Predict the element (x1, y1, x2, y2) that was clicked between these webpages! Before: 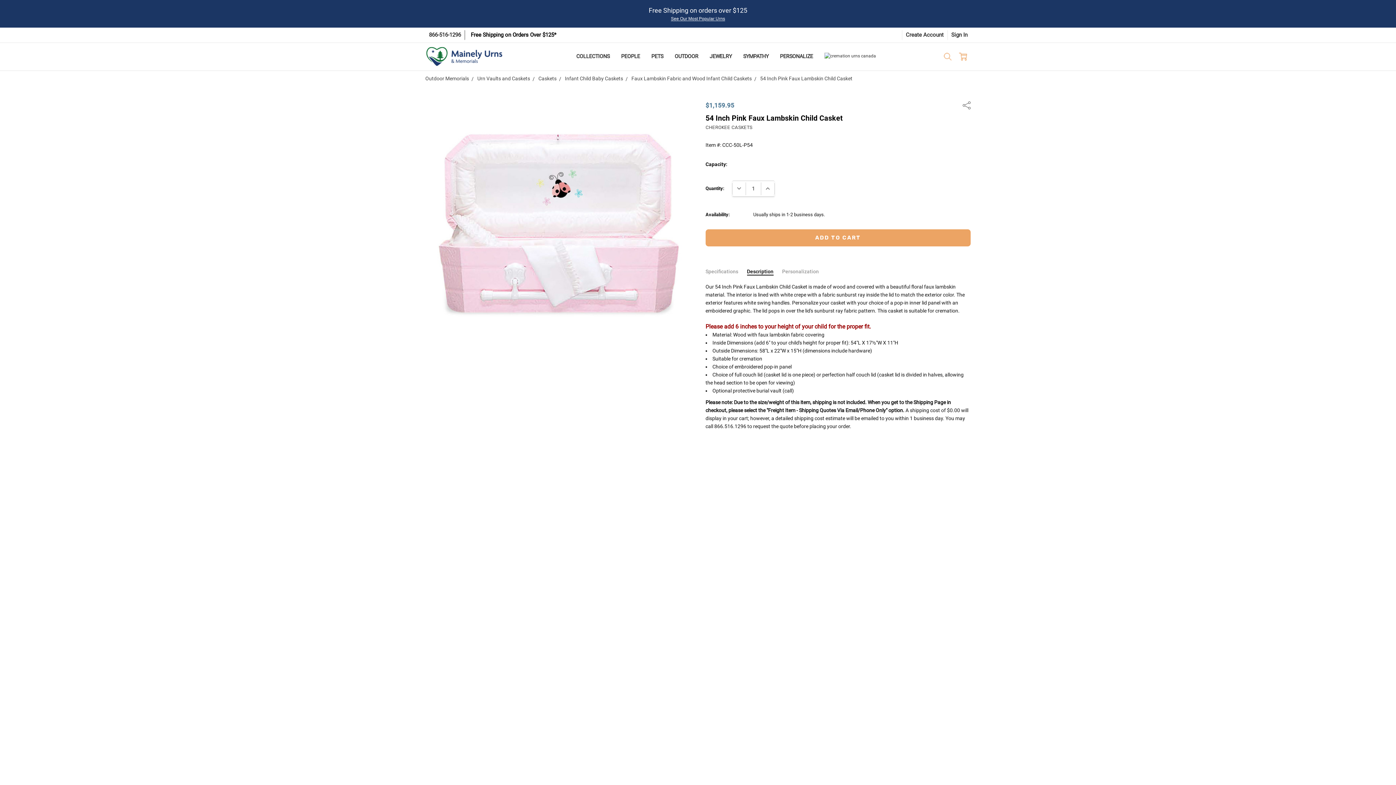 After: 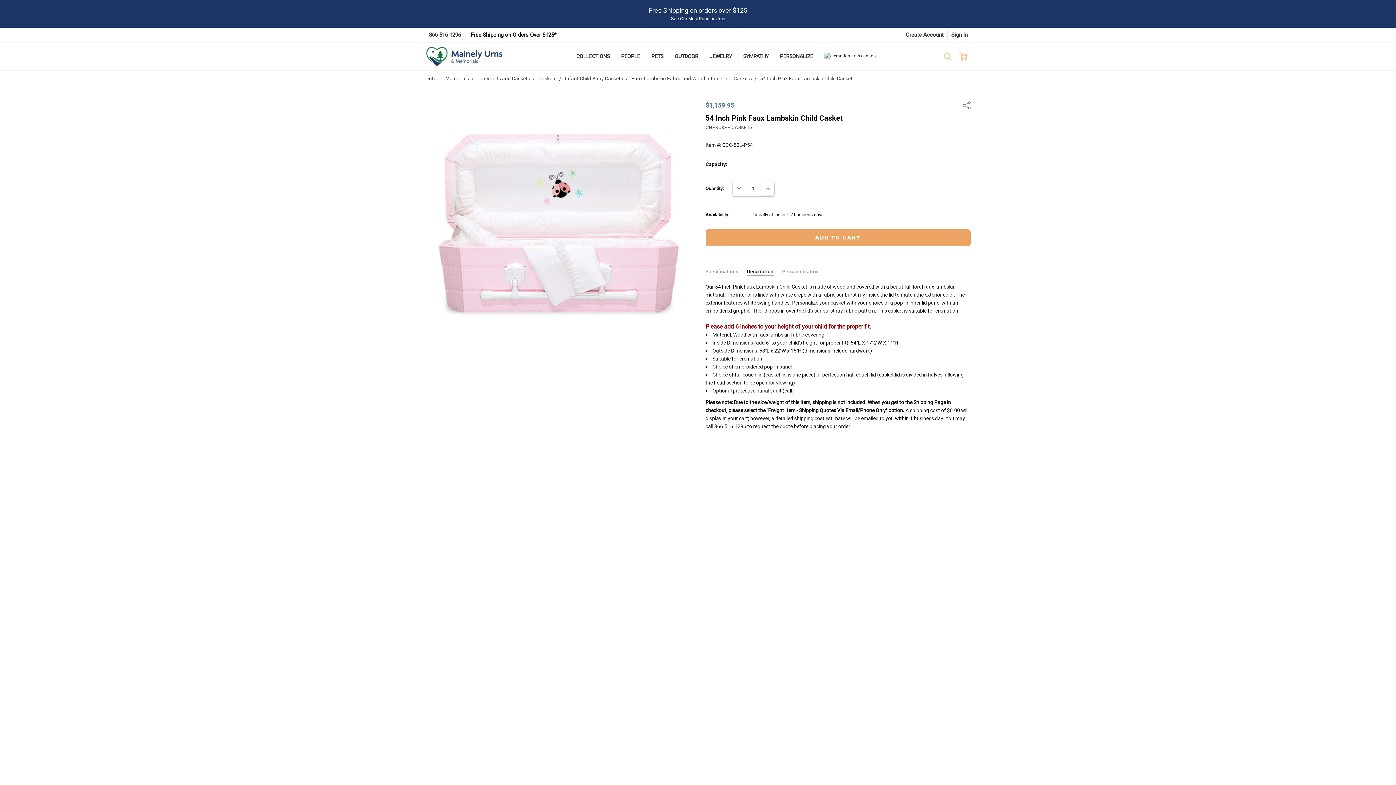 Action: label: INCREASE QUANTITY: bbox: (761, 182, 774, 195)